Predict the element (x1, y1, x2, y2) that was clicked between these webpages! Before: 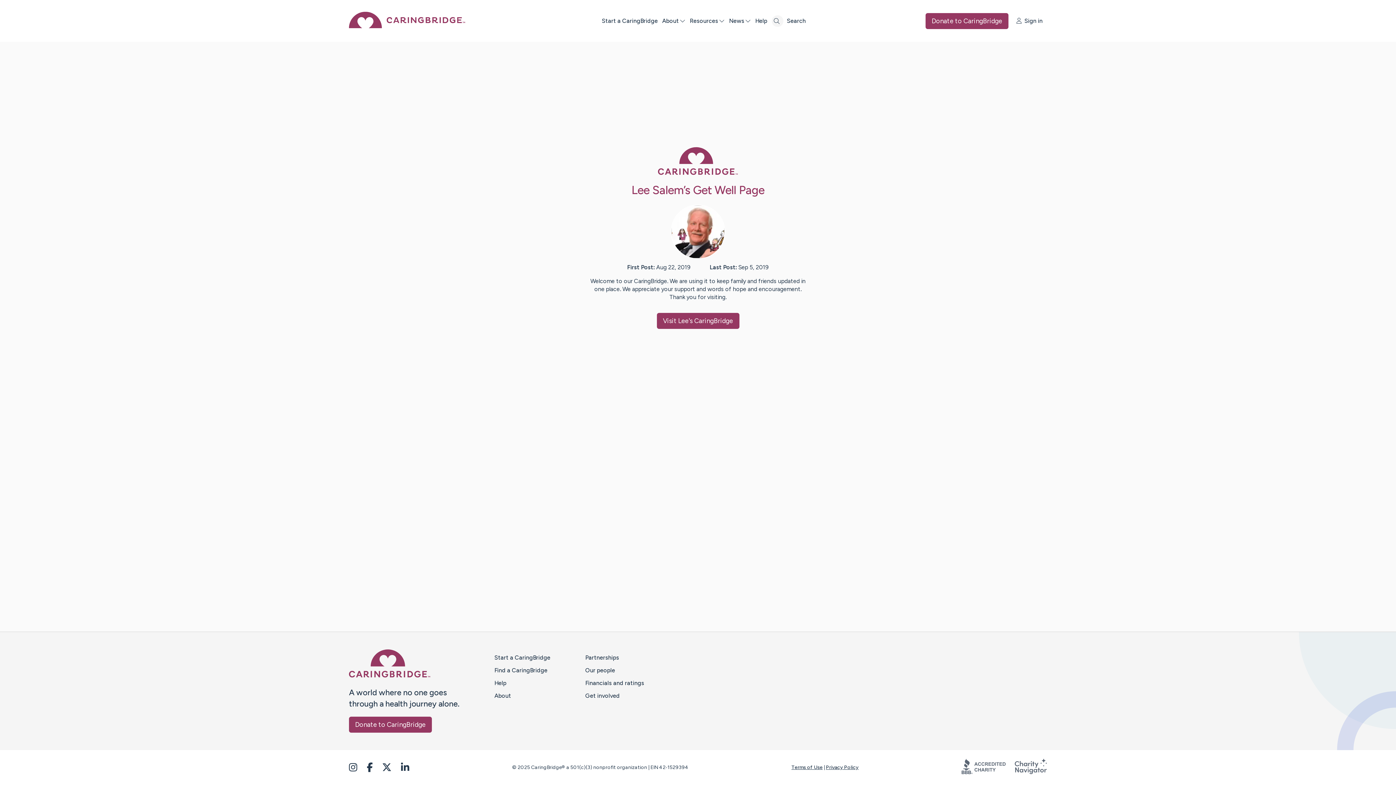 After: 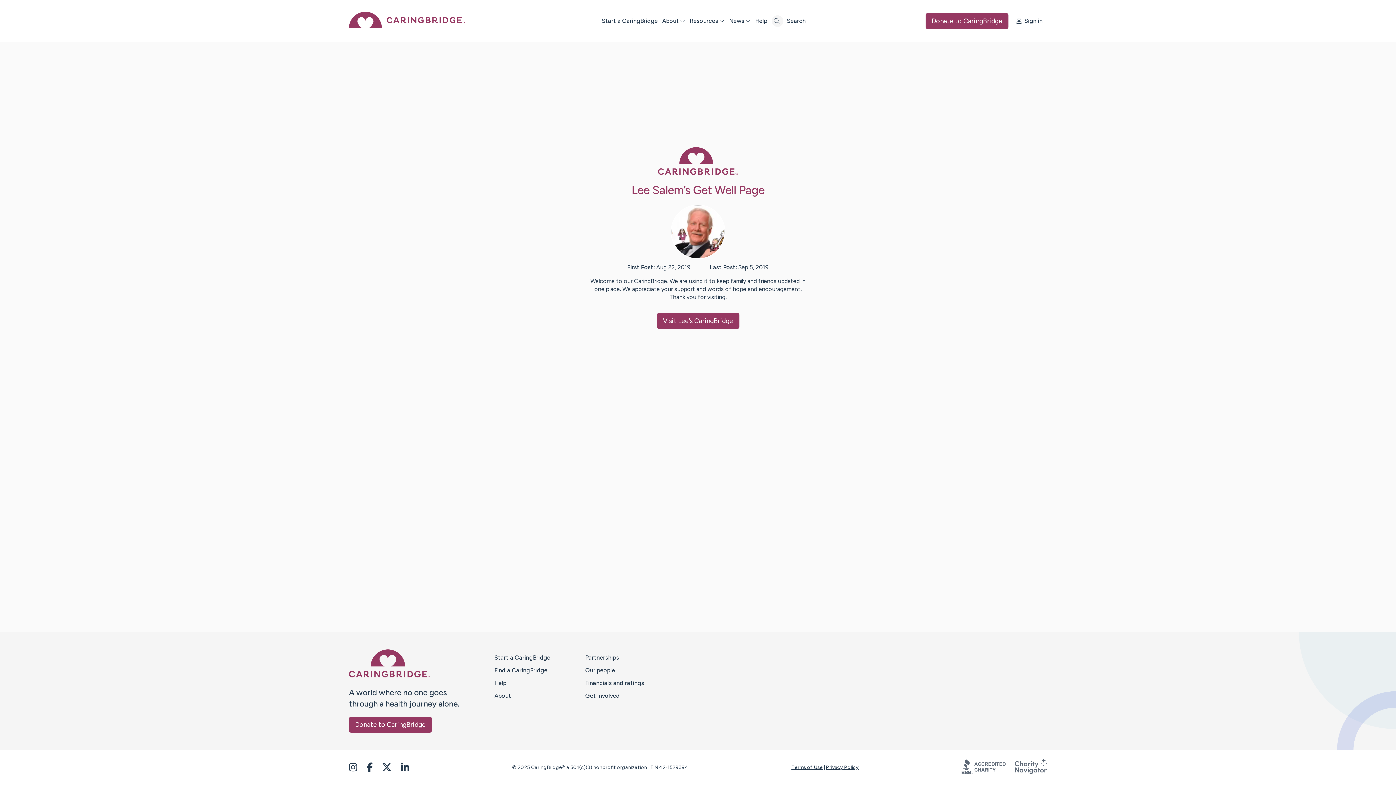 Action: bbox: (1014, 769, 1047, 776)